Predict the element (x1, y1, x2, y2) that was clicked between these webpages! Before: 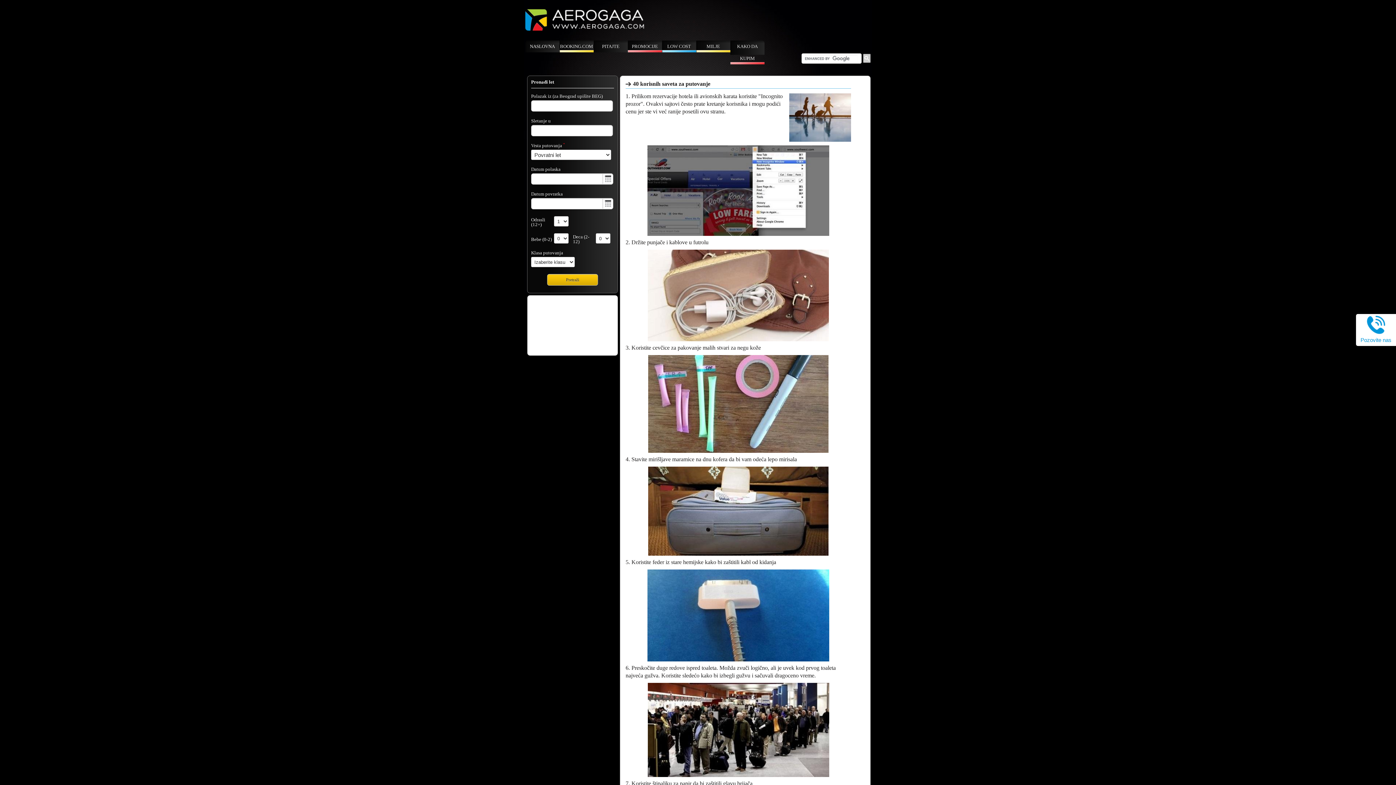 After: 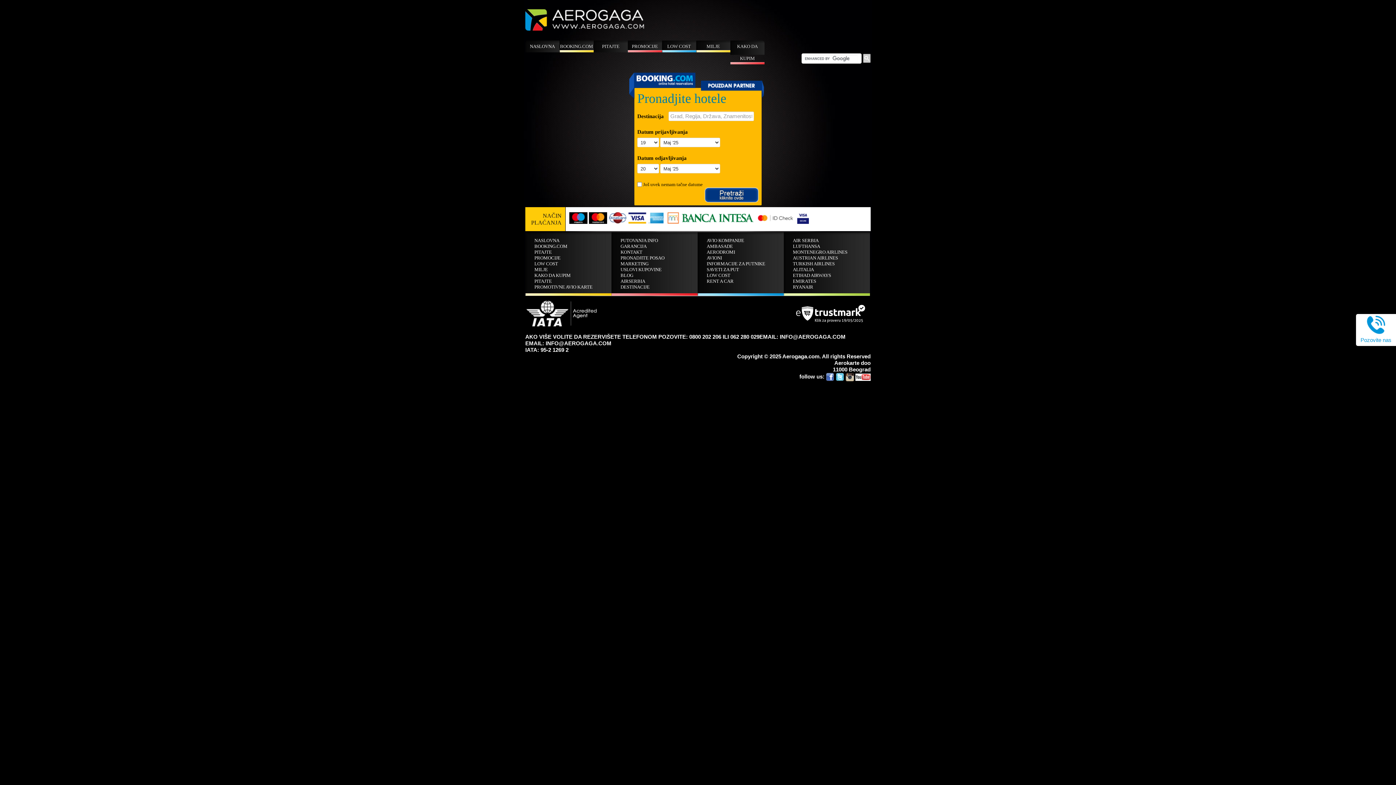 Action: bbox: (559, 40, 593, 52) label: BOOKING.COM